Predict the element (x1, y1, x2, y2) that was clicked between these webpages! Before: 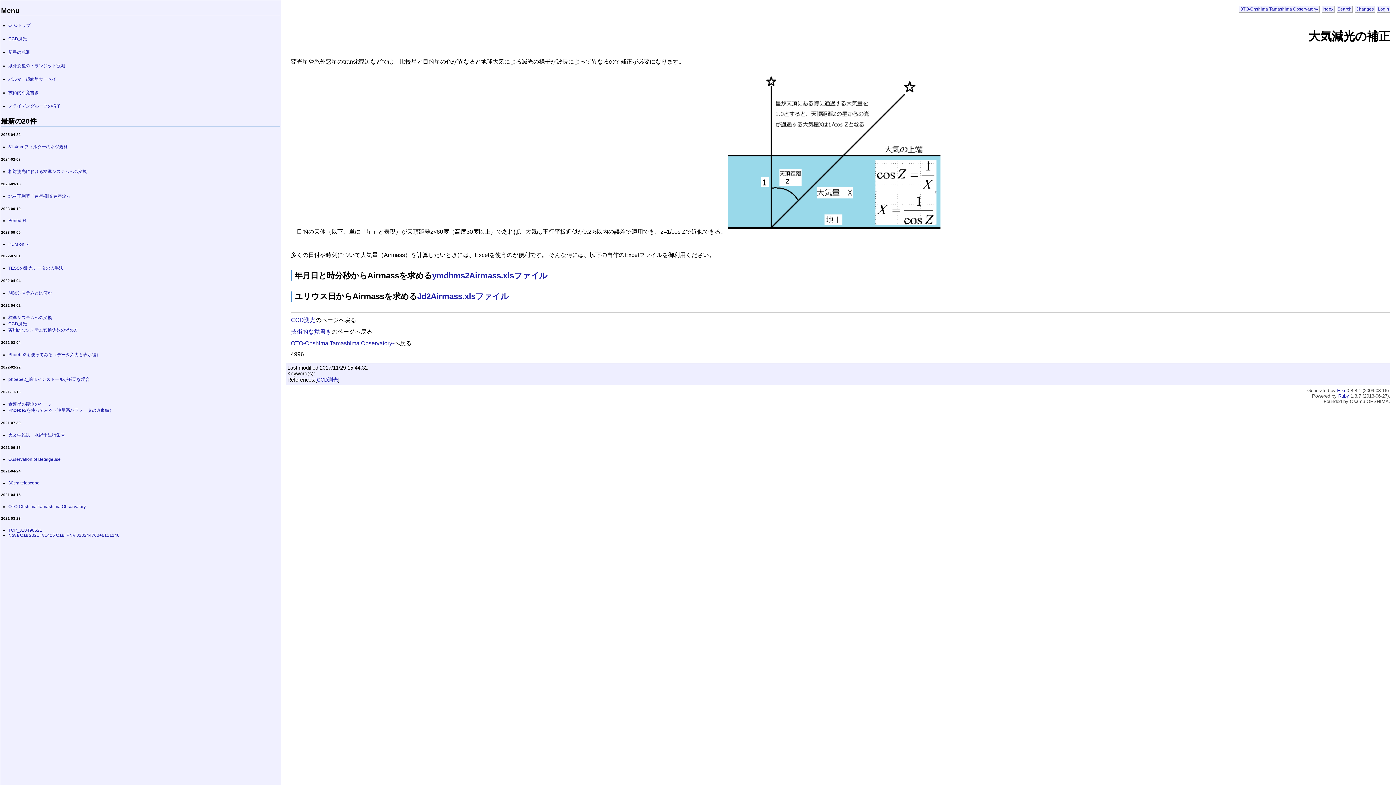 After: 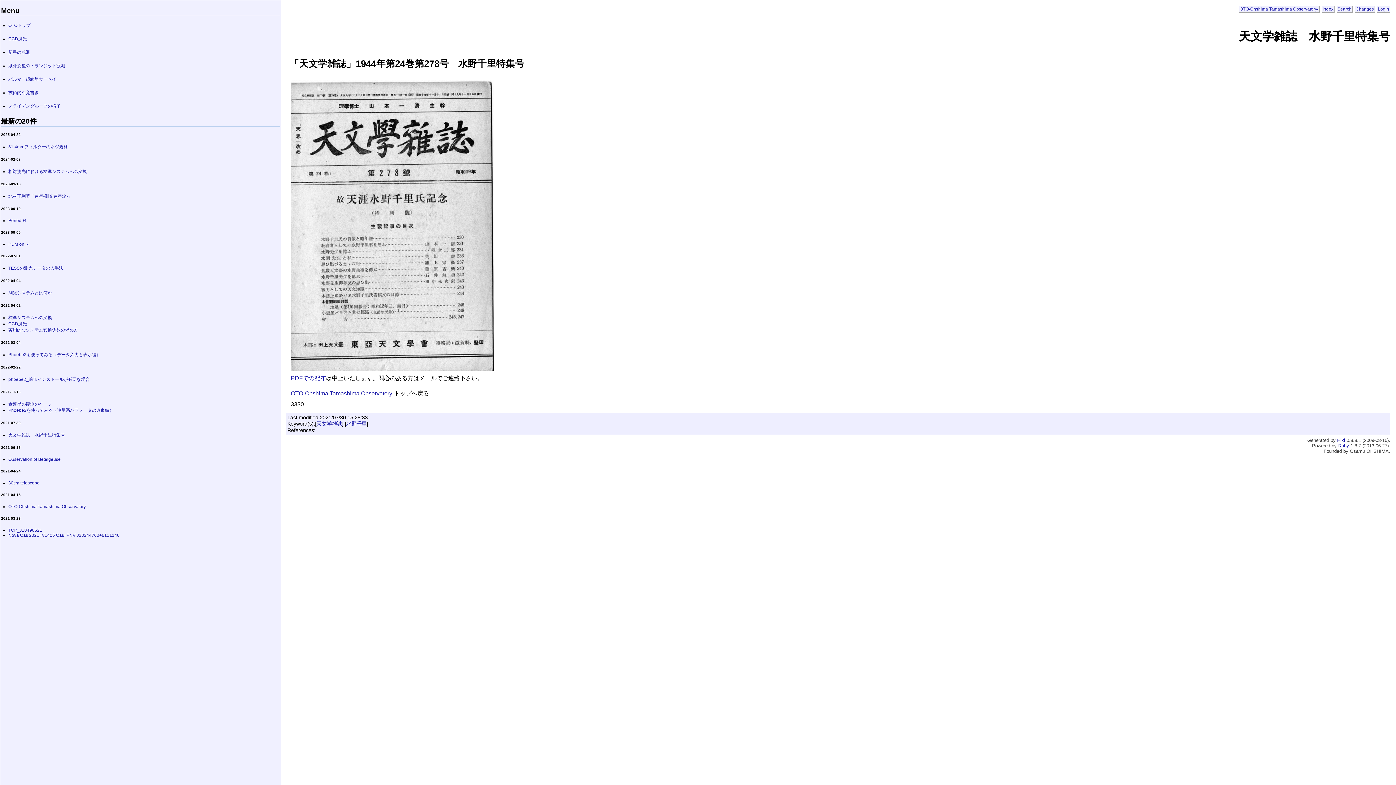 Action: bbox: (8, 432, 65, 437) label: 天文学雑誌　水野千里特集号